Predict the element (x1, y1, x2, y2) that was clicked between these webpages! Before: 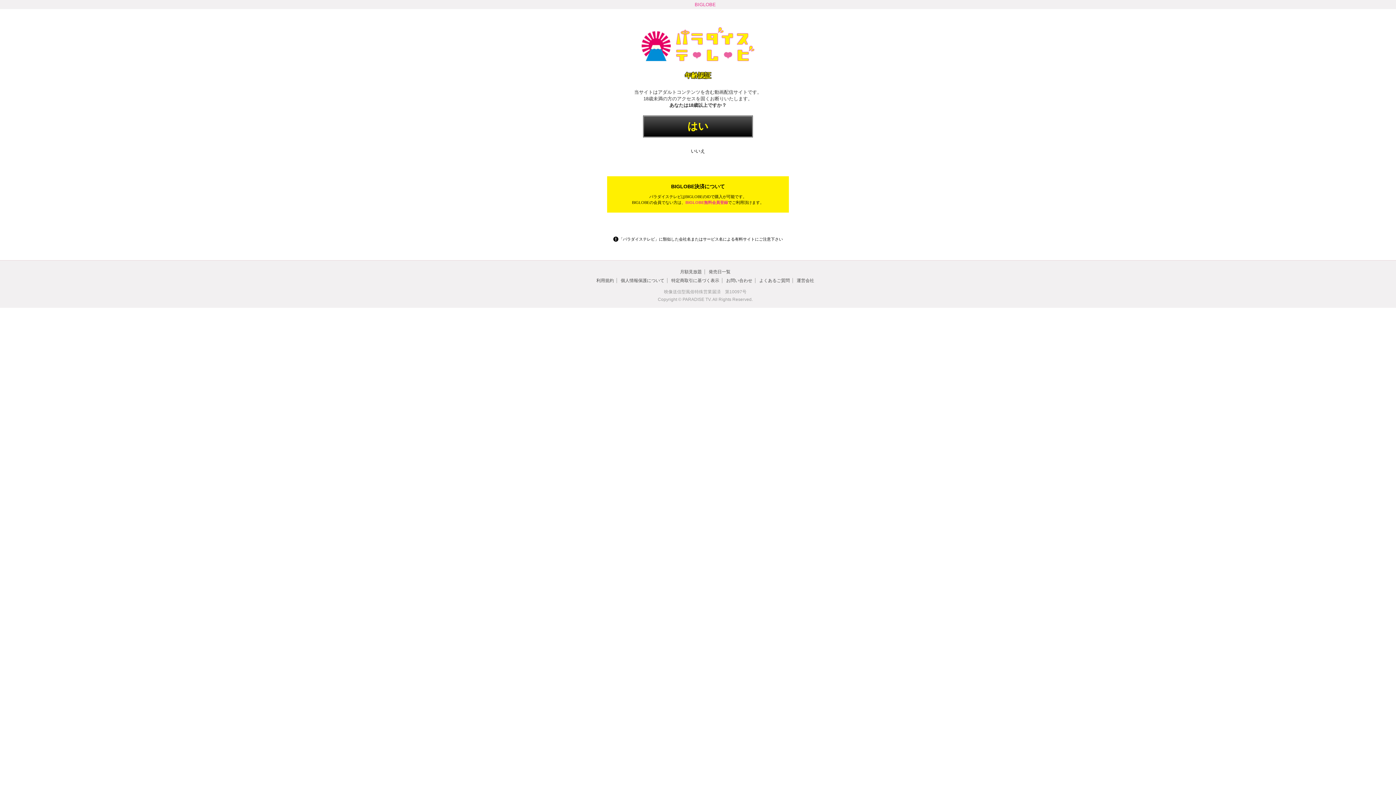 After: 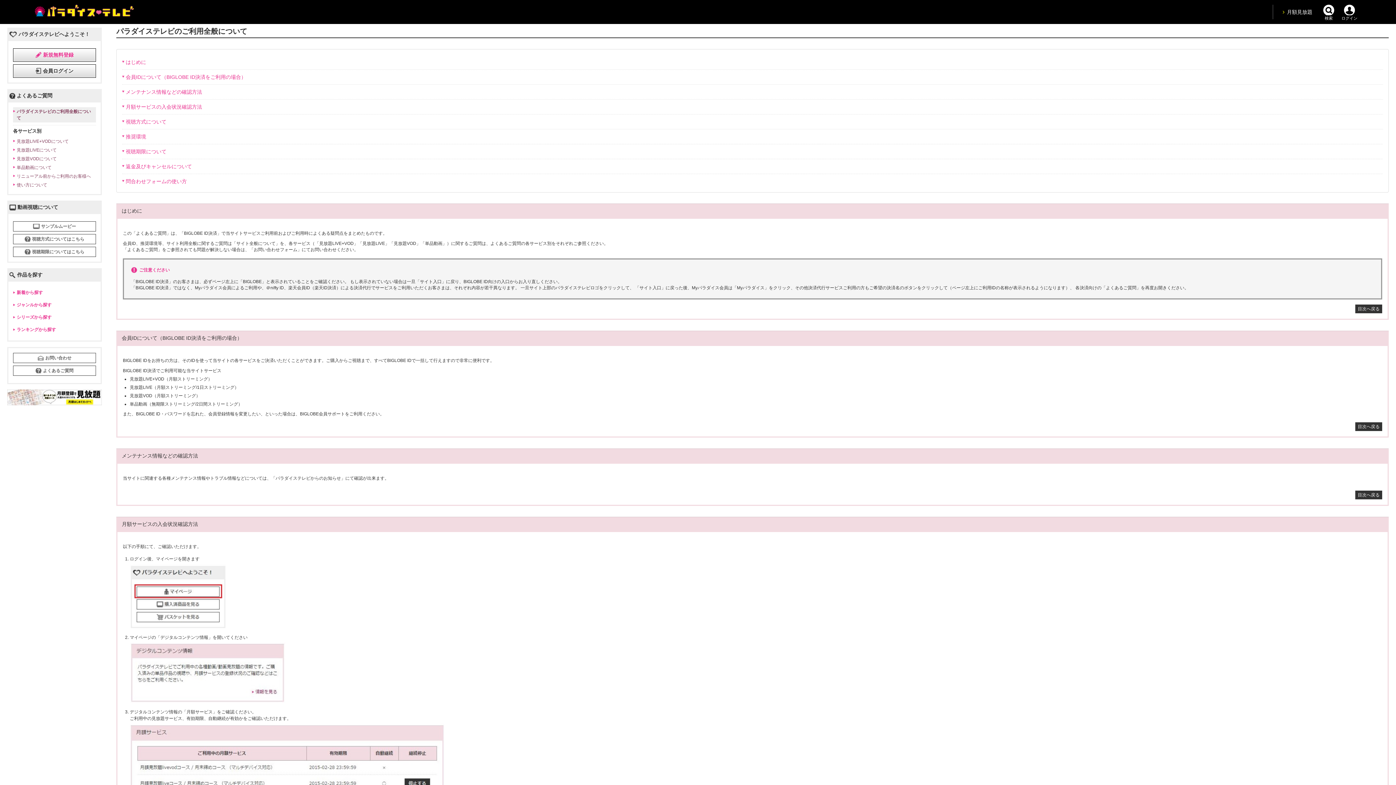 Action: bbox: (759, 278, 790, 283) label: よくあるご質問